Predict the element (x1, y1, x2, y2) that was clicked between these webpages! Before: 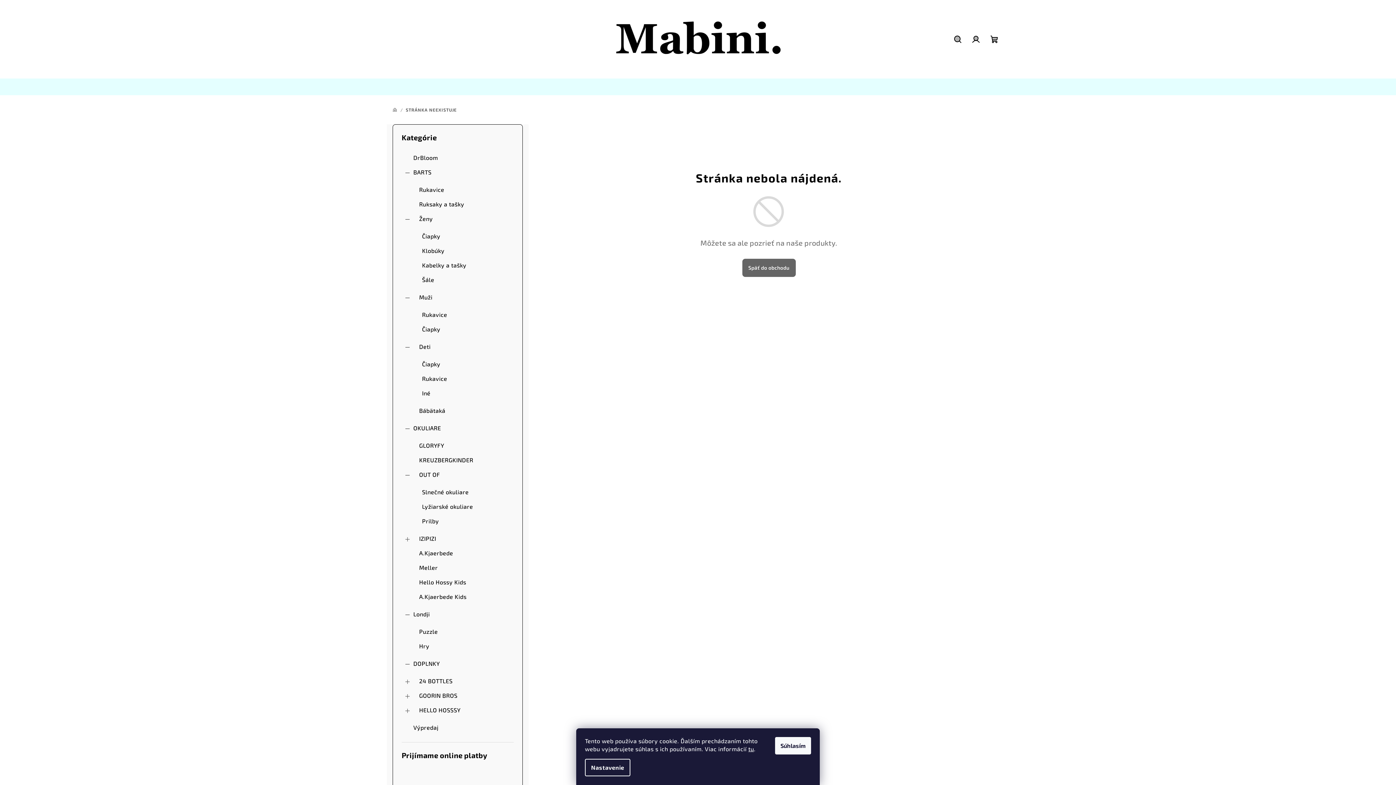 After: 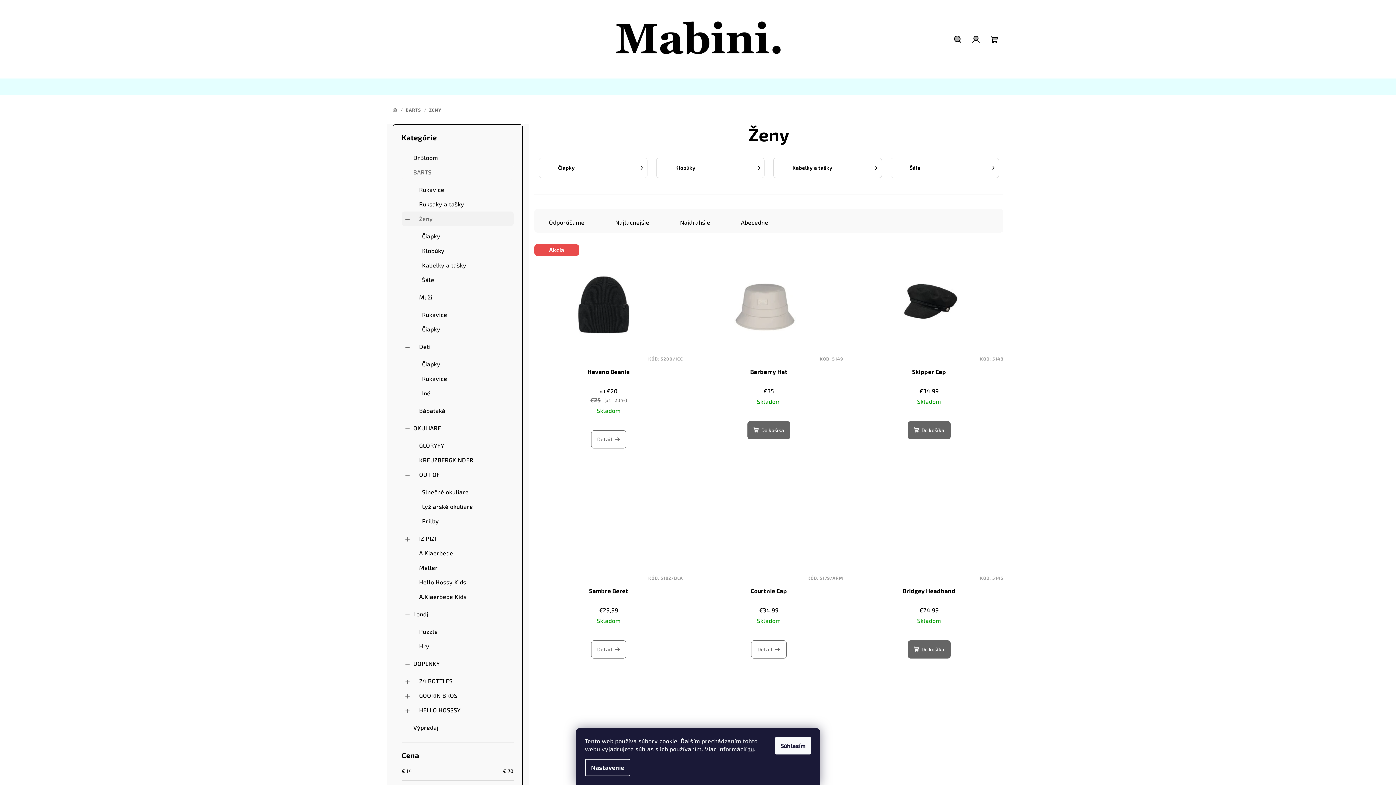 Action: bbox: (401, 211, 513, 226) label: Ženy
 